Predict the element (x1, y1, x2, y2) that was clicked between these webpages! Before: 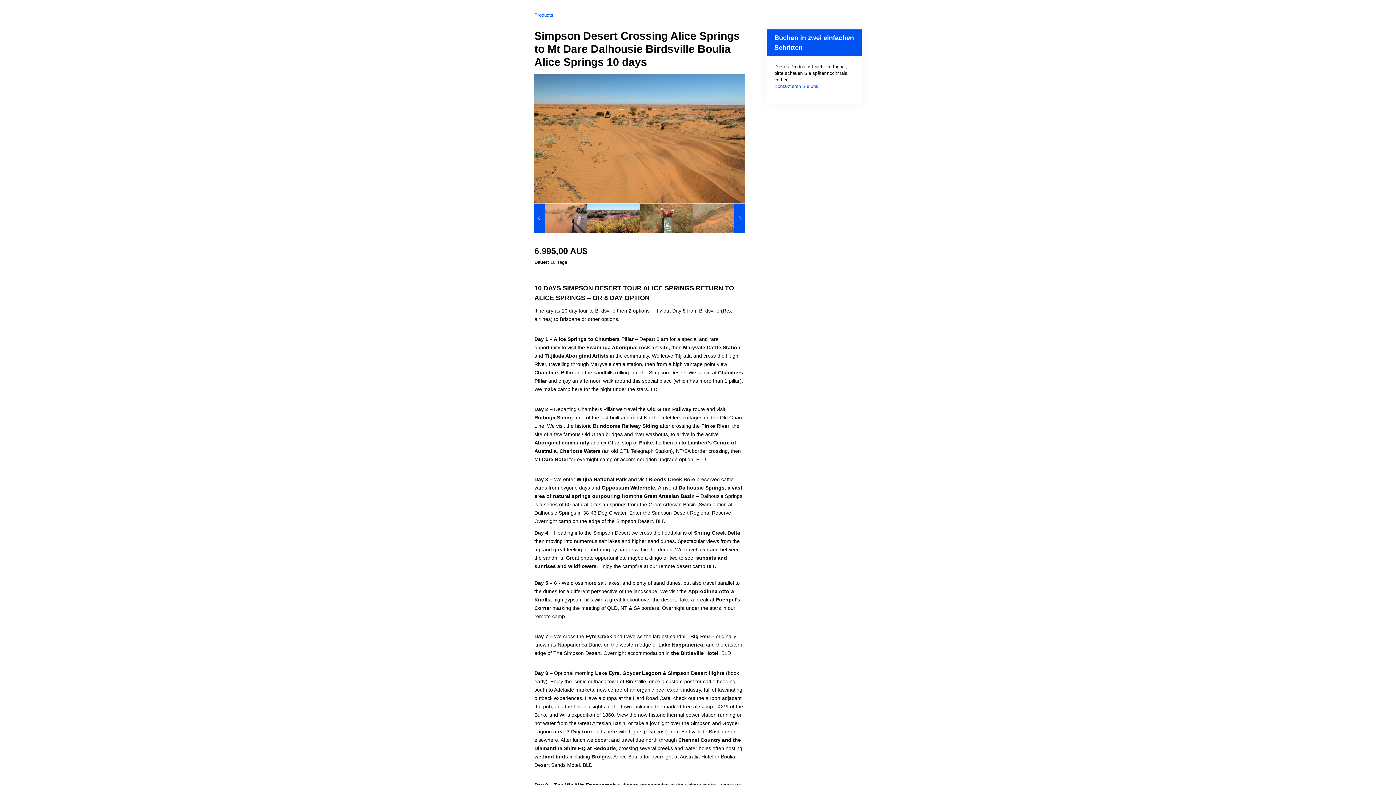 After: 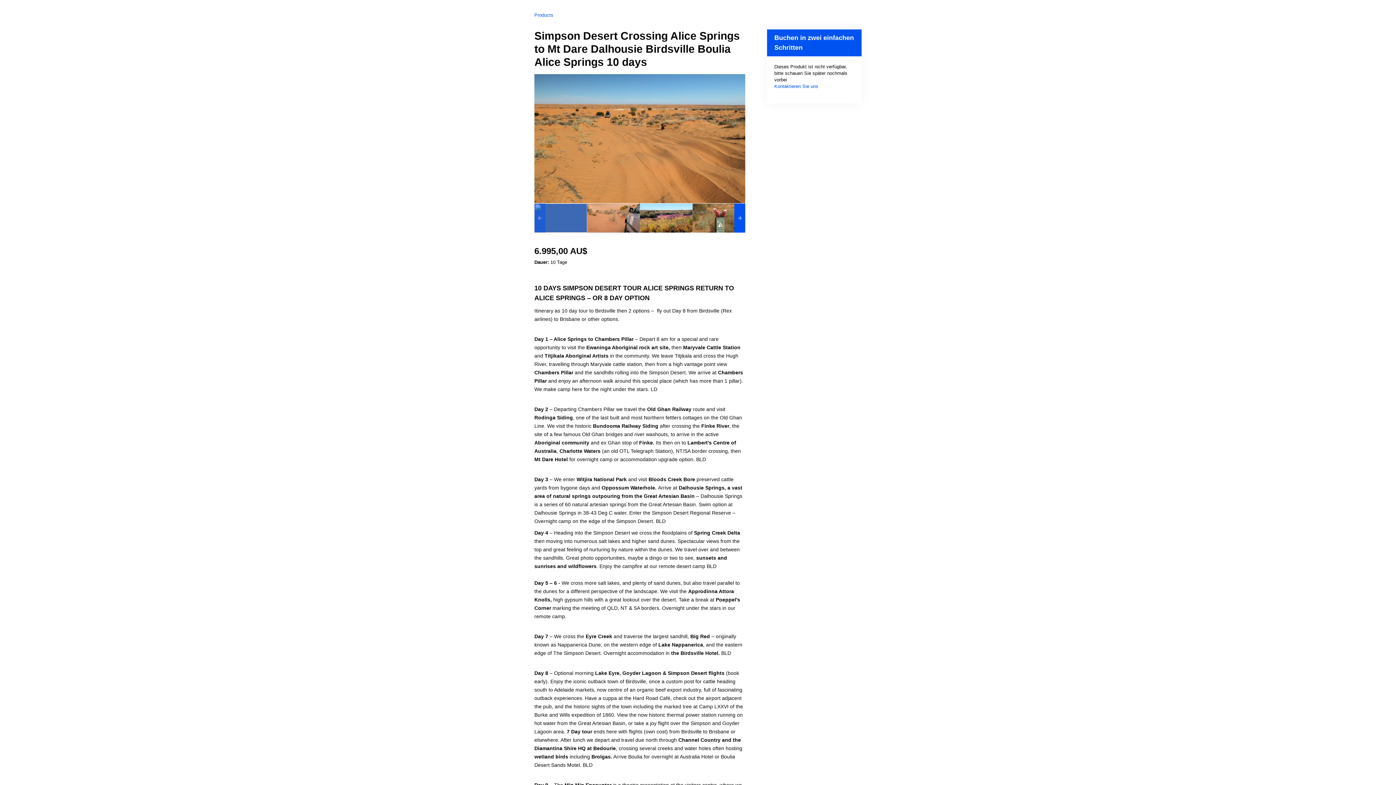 Action: bbox: (534, 203, 545, 232)